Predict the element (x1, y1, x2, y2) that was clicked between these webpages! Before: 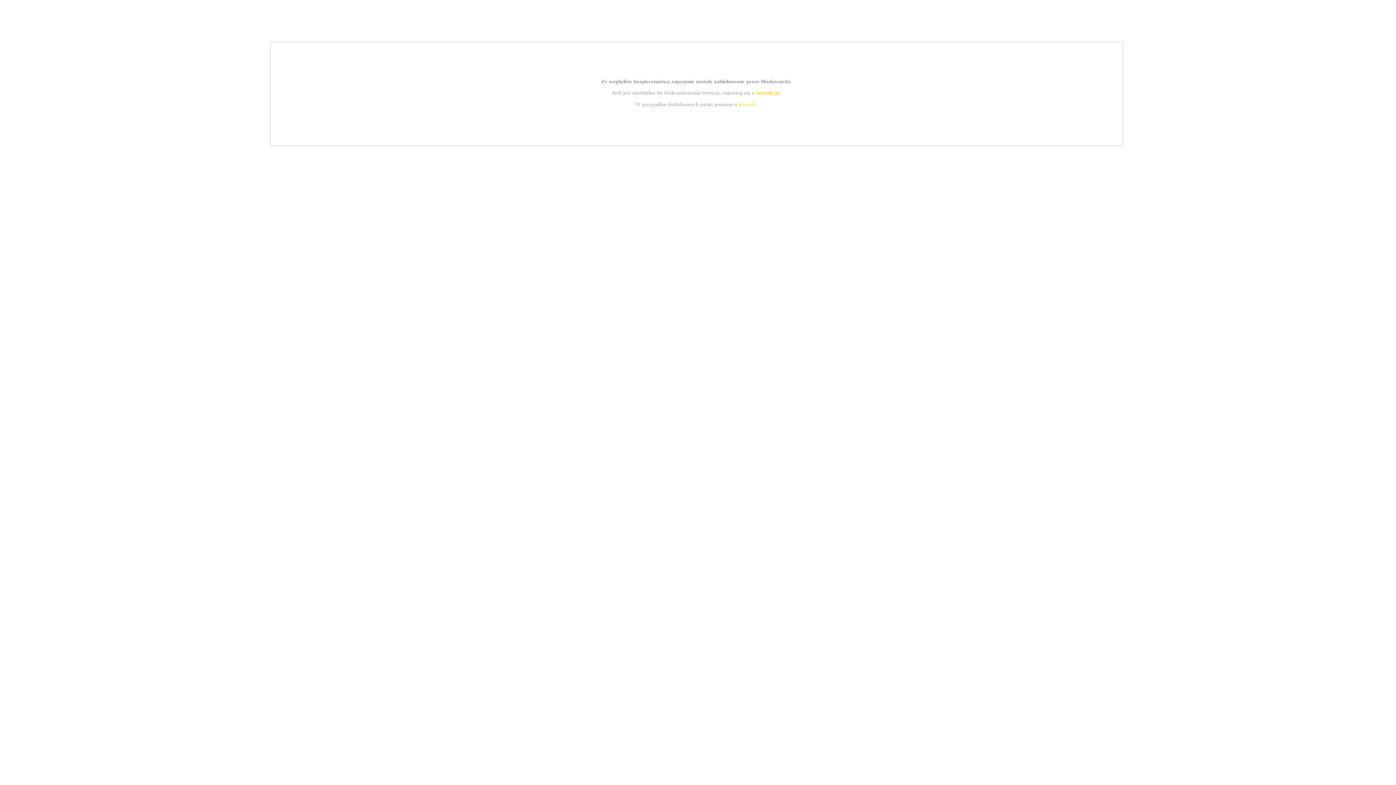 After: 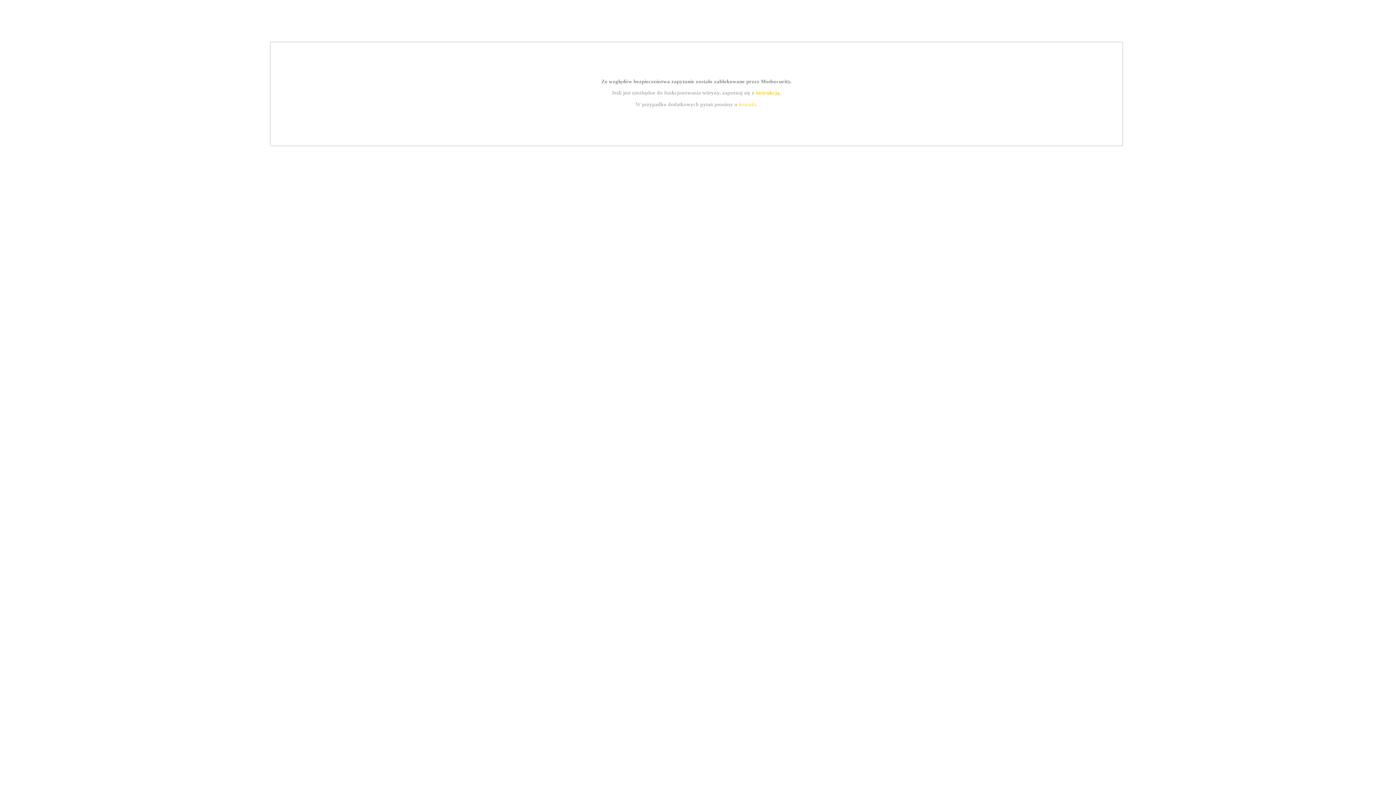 Action: bbox: (755, 89, 779, 95) label: instrukcją